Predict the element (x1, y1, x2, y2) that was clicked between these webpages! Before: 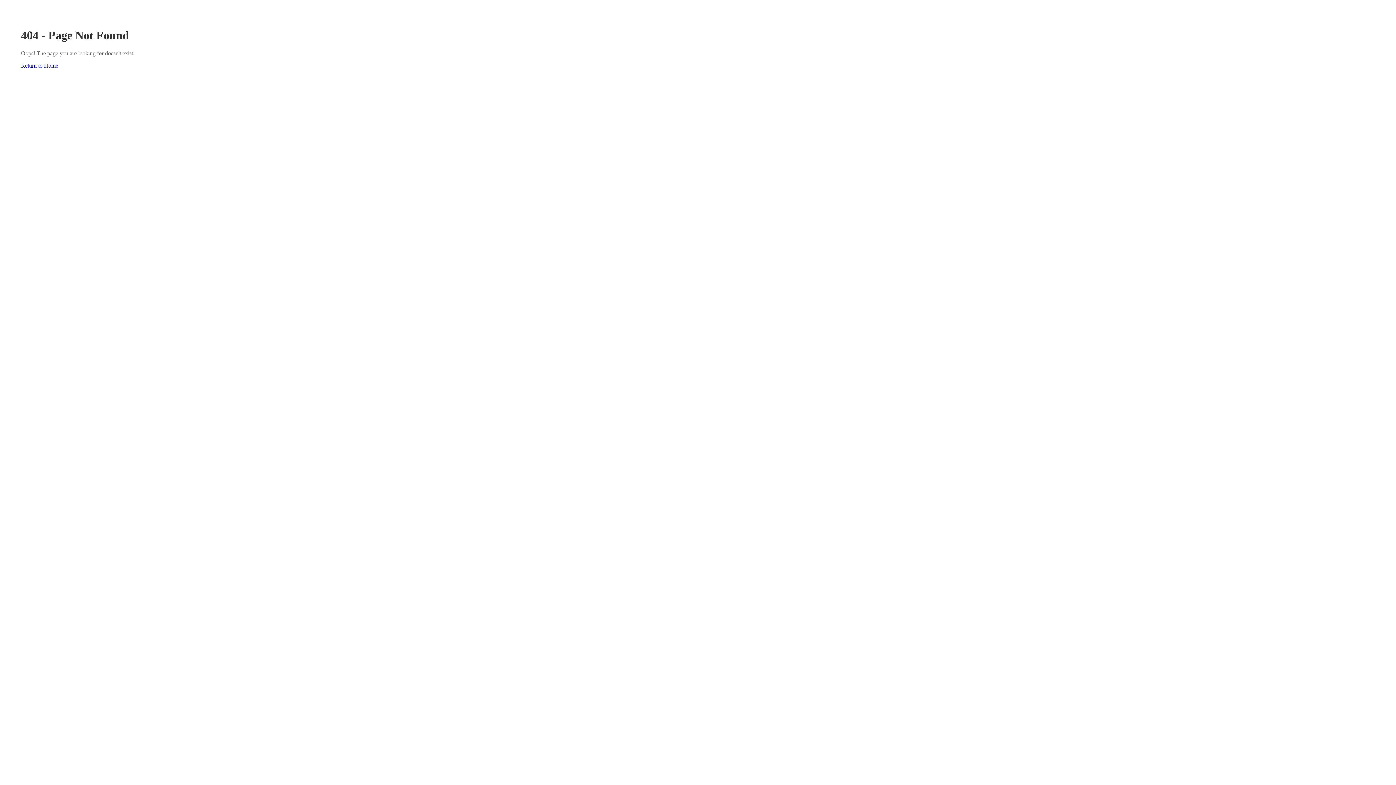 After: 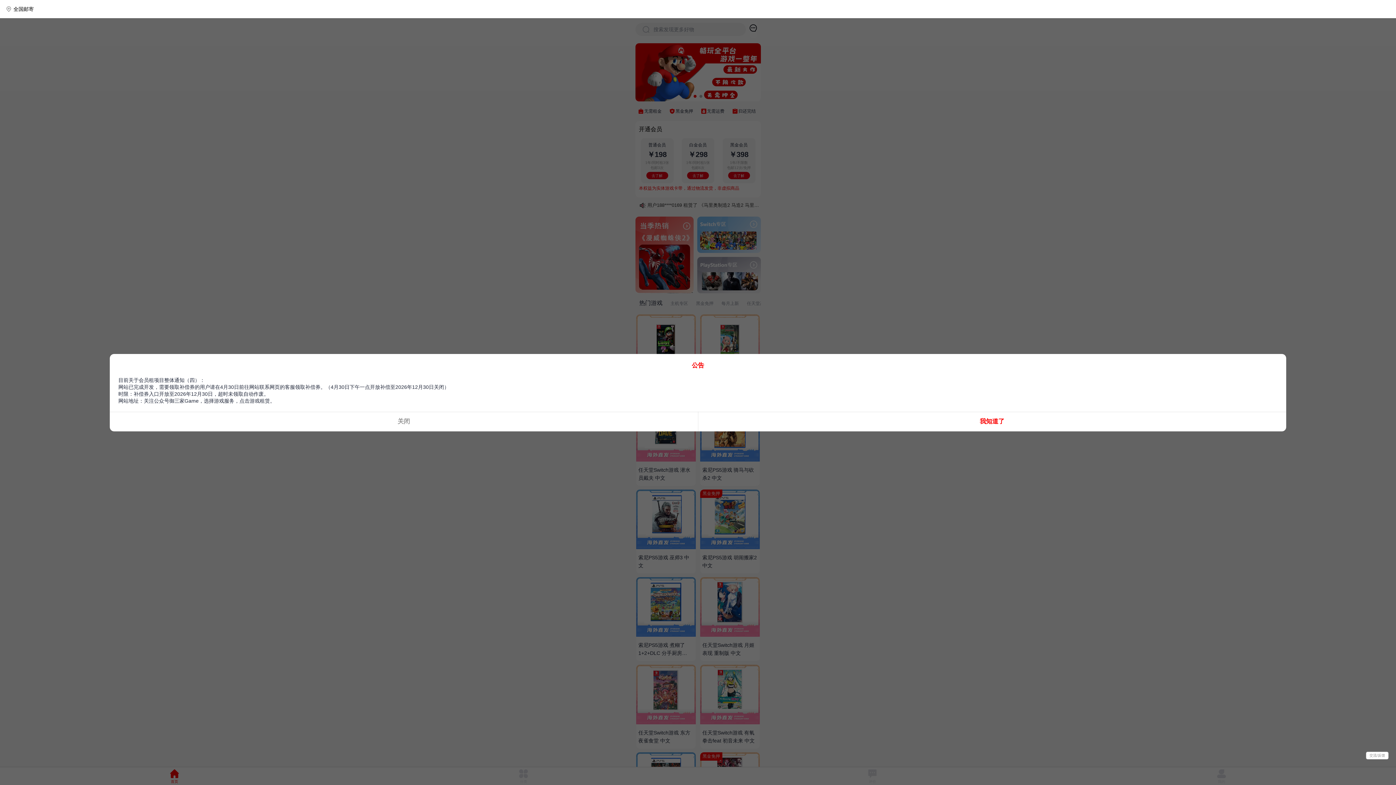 Action: label: Return to Home bbox: (21, 62, 58, 68)